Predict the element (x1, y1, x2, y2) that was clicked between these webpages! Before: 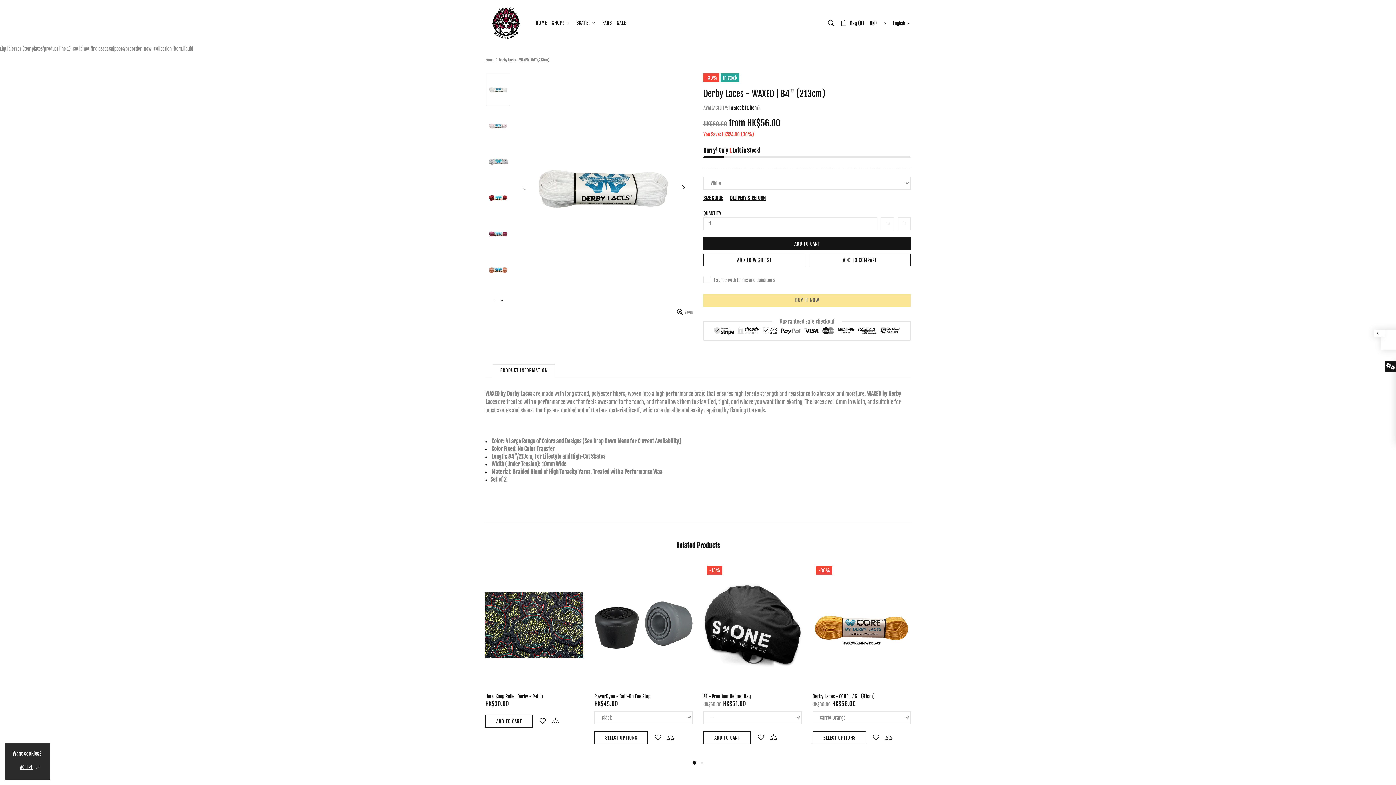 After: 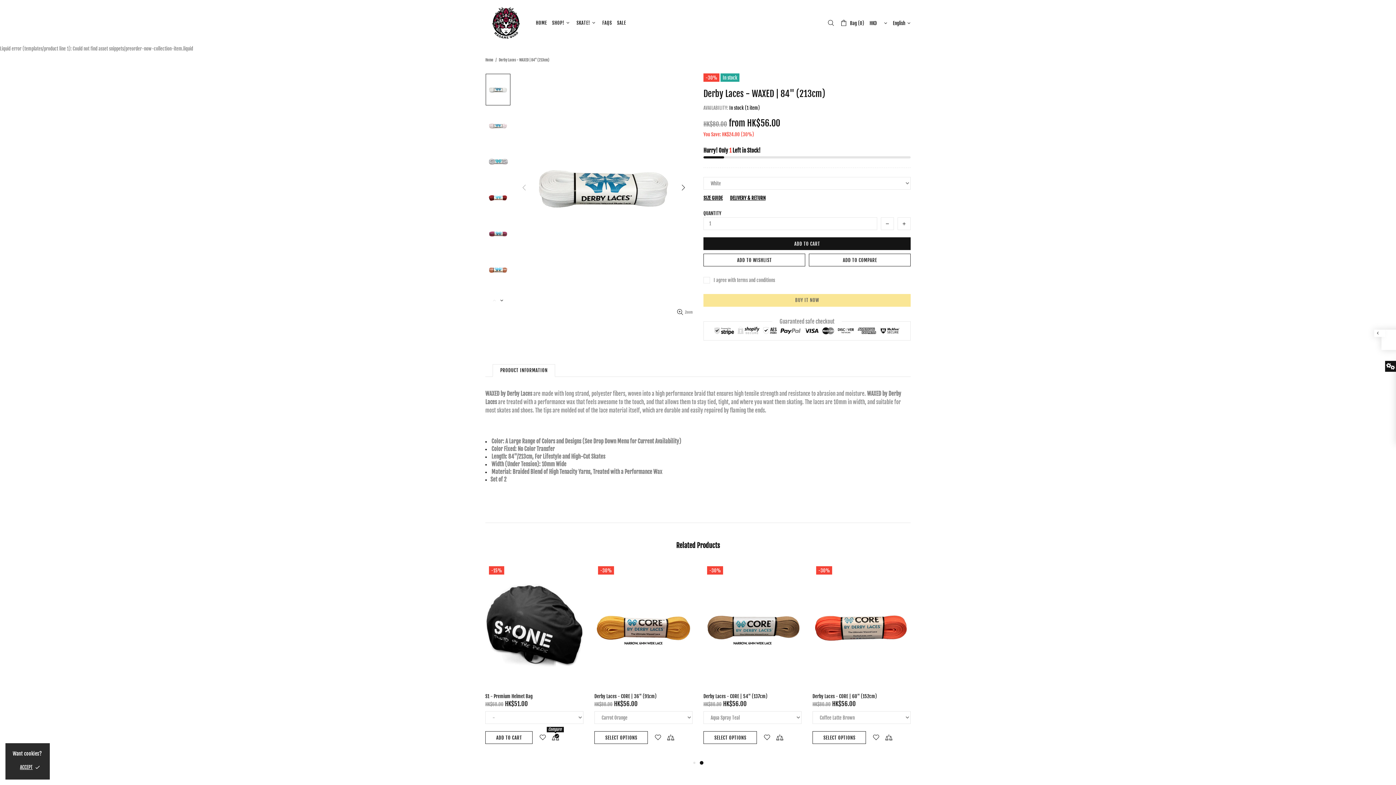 Action: bbox: (767, 731, 780, 744)